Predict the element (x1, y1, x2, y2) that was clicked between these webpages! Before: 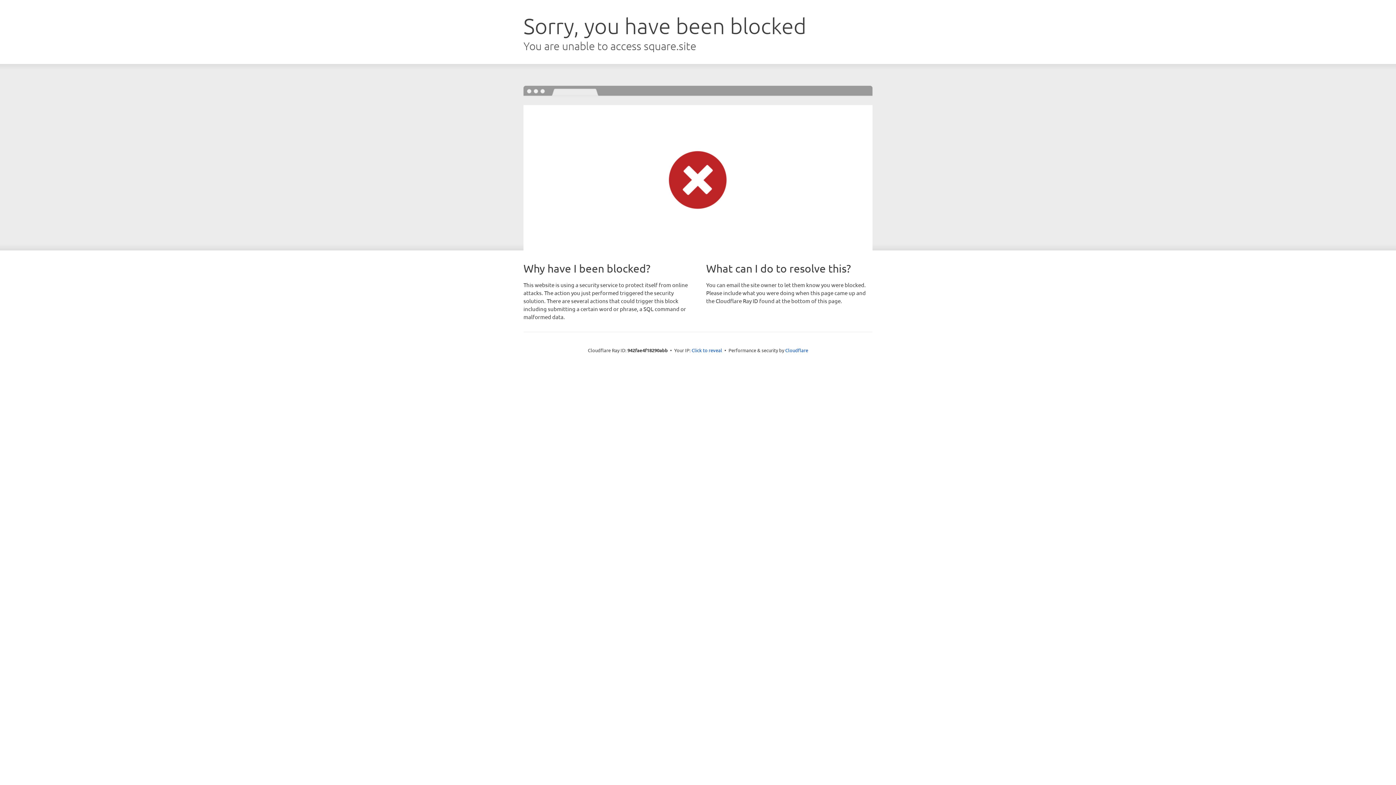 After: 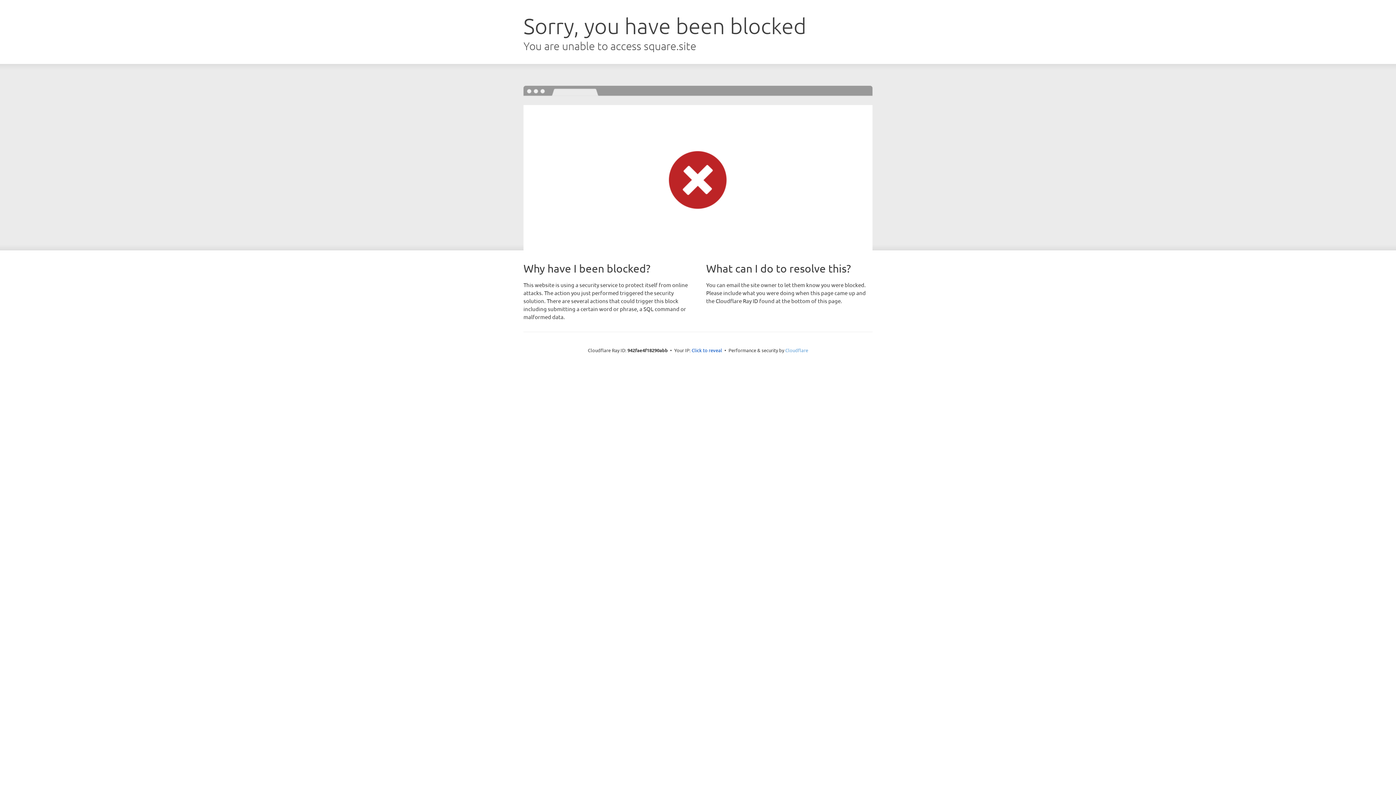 Action: bbox: (785, 347, 808, 353) label: Cloudflare